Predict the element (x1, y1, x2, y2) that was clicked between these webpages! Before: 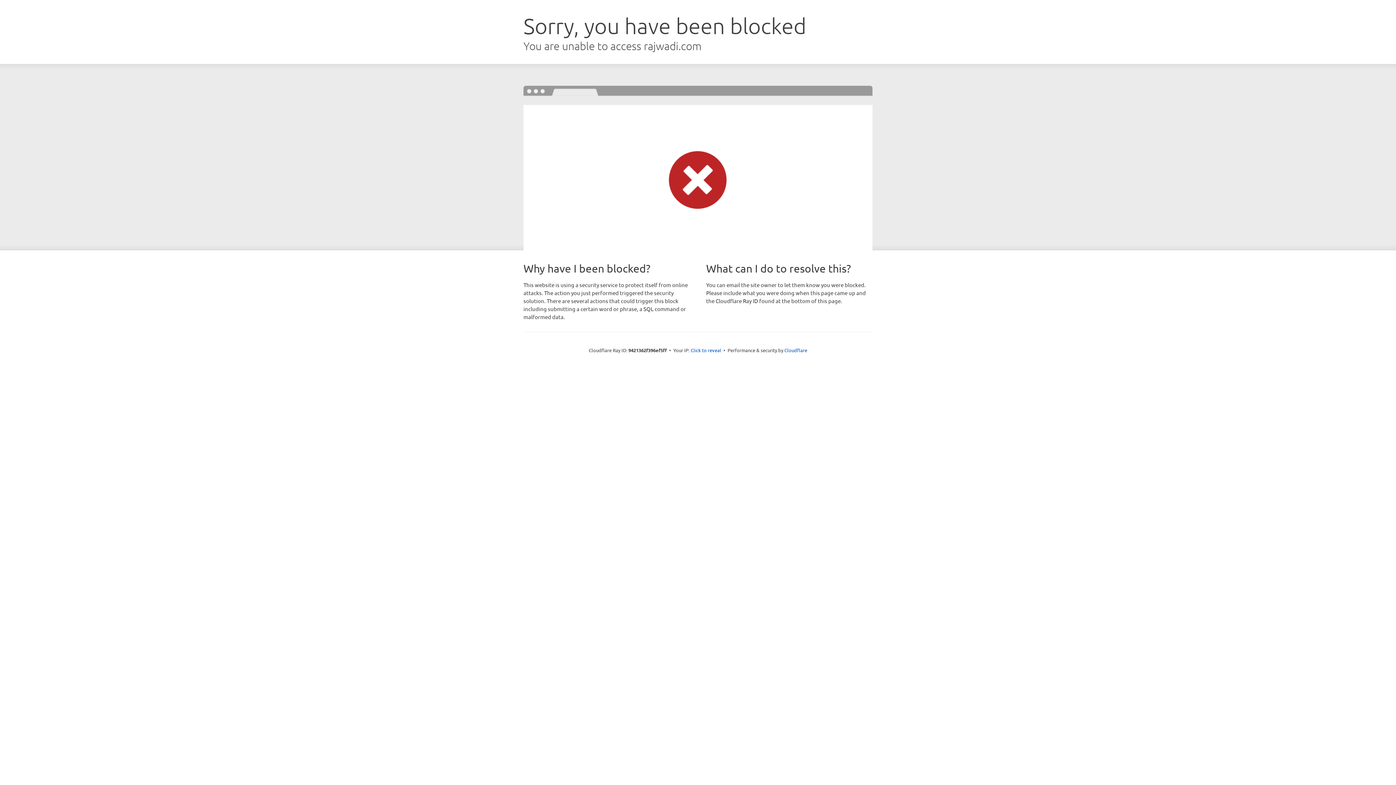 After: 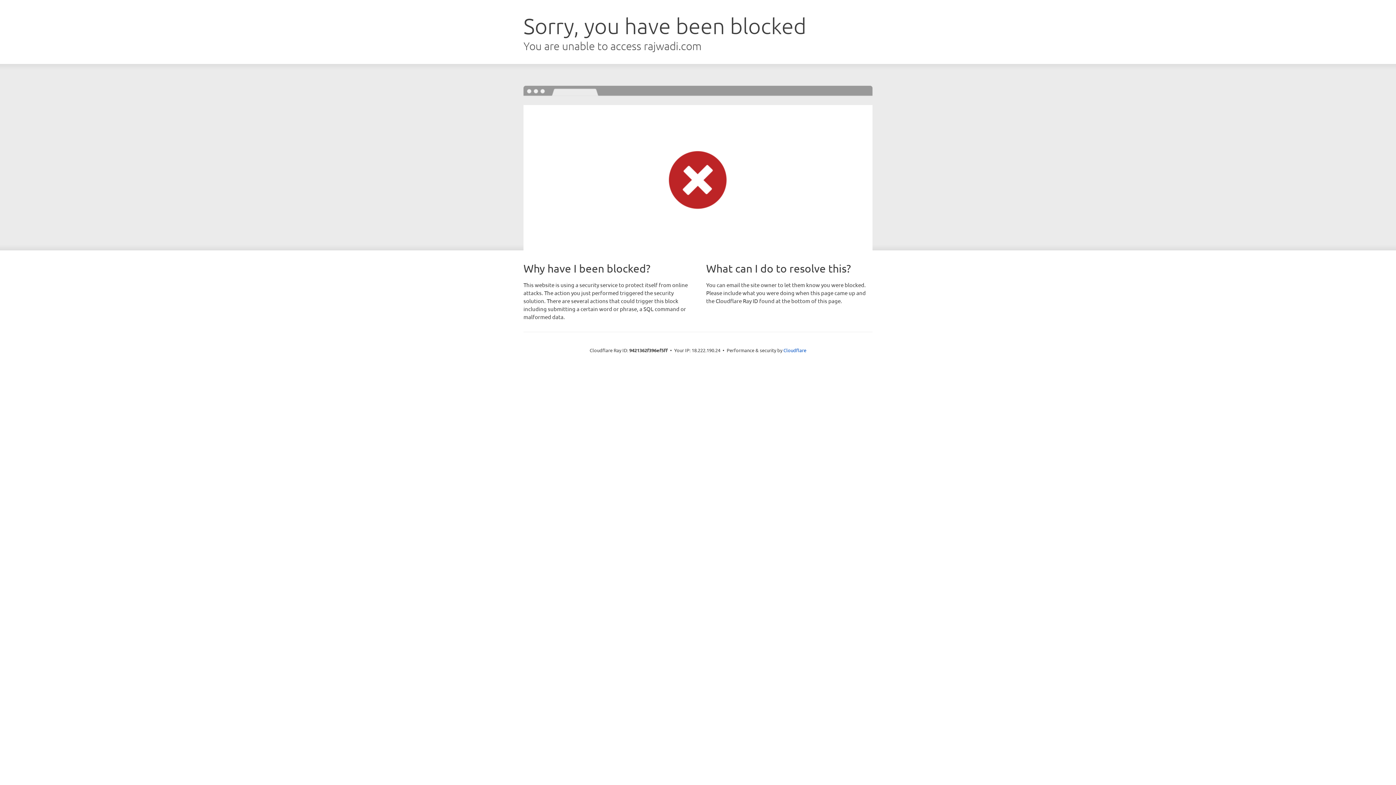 Action: label: Click to reveal bbox: (690, 346, 721, 353)